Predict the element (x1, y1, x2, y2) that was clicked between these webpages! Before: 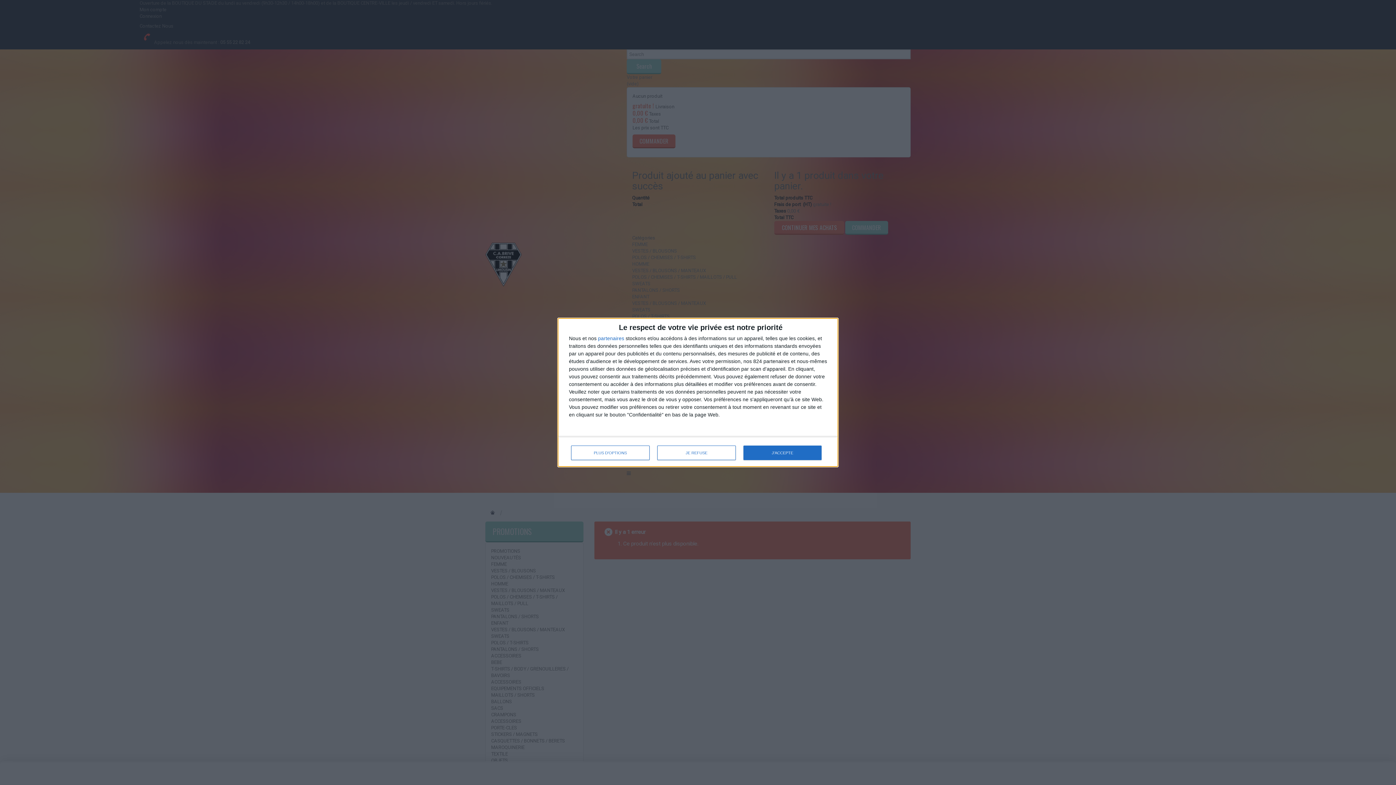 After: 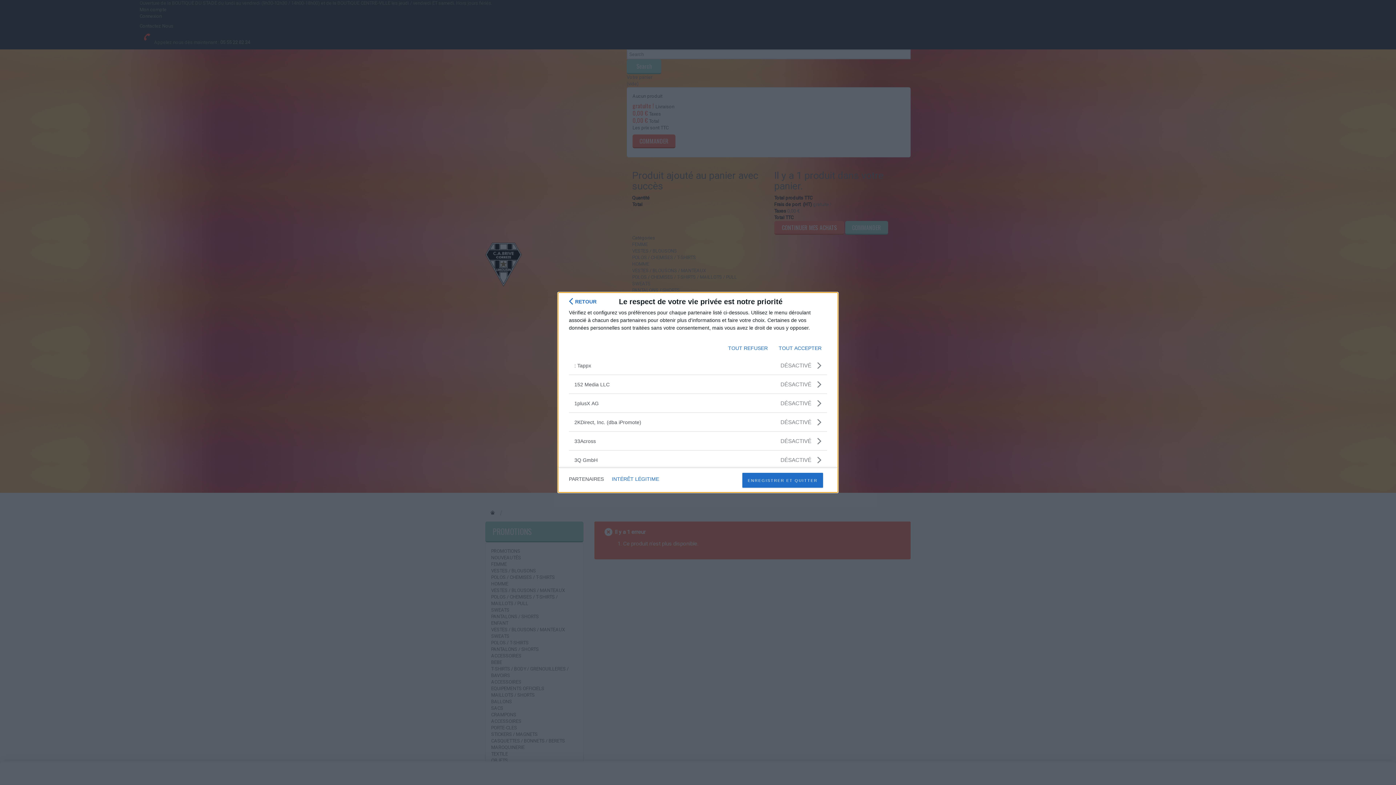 Action: bbox: (598, 335, 624, 341) label: partenaires